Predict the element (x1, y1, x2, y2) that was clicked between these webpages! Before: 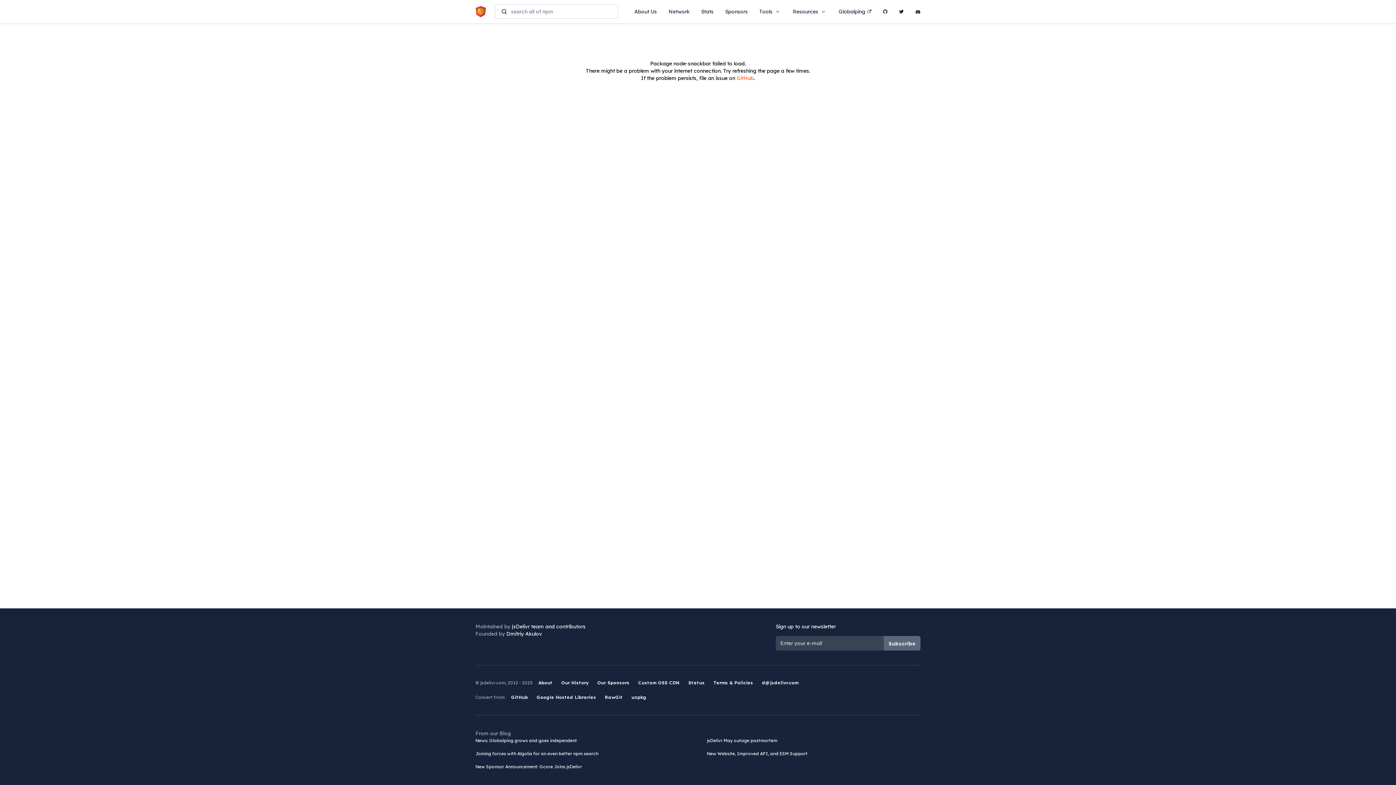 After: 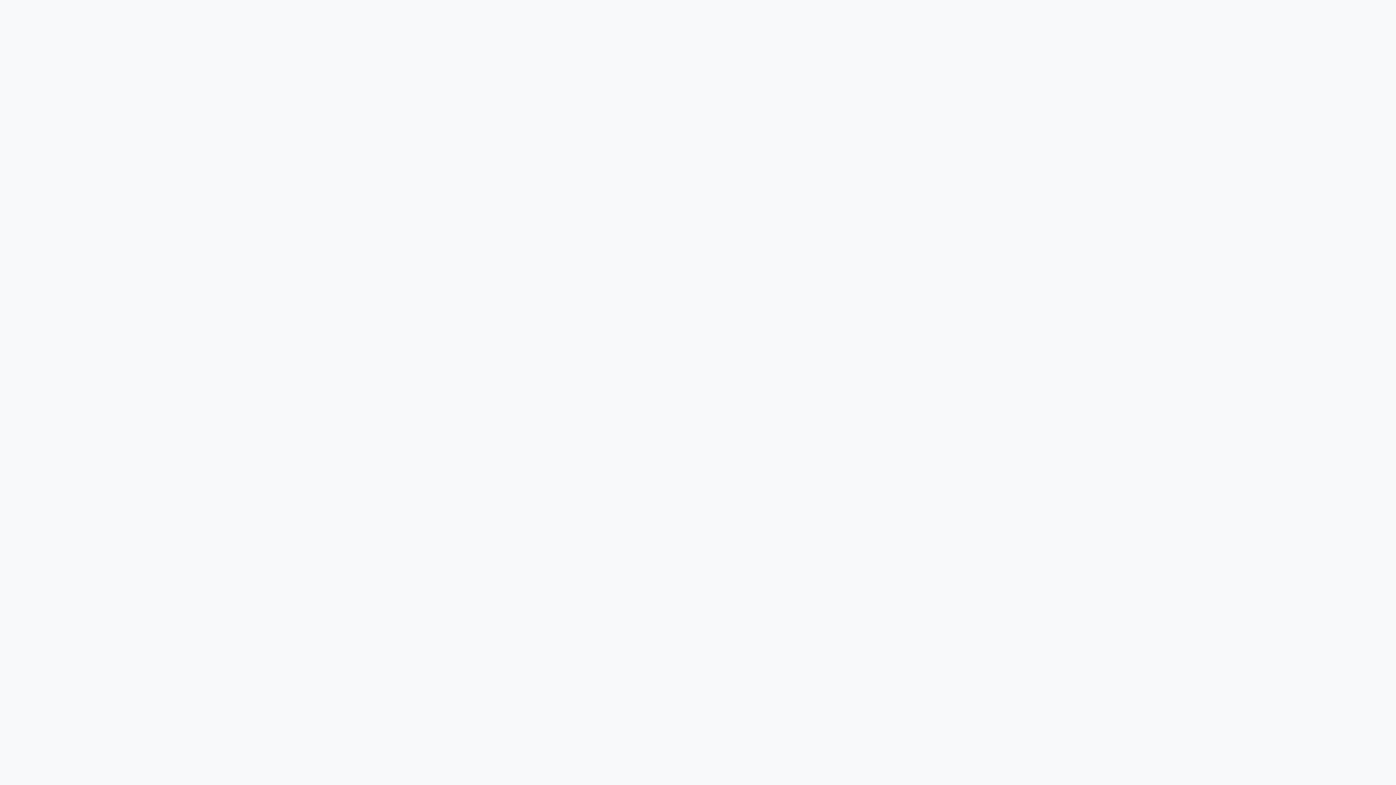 Action: label: Status bbox: (688, 680, 704, 685)